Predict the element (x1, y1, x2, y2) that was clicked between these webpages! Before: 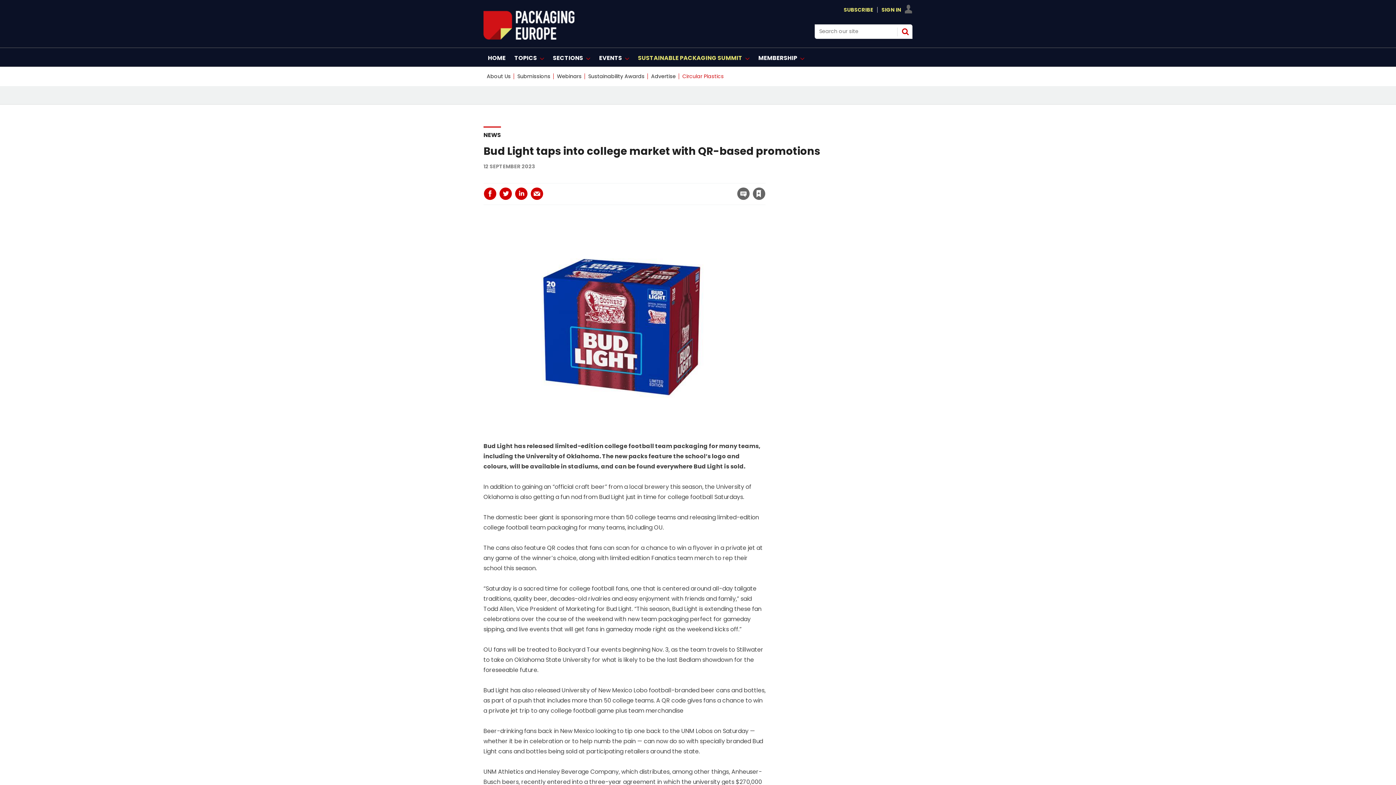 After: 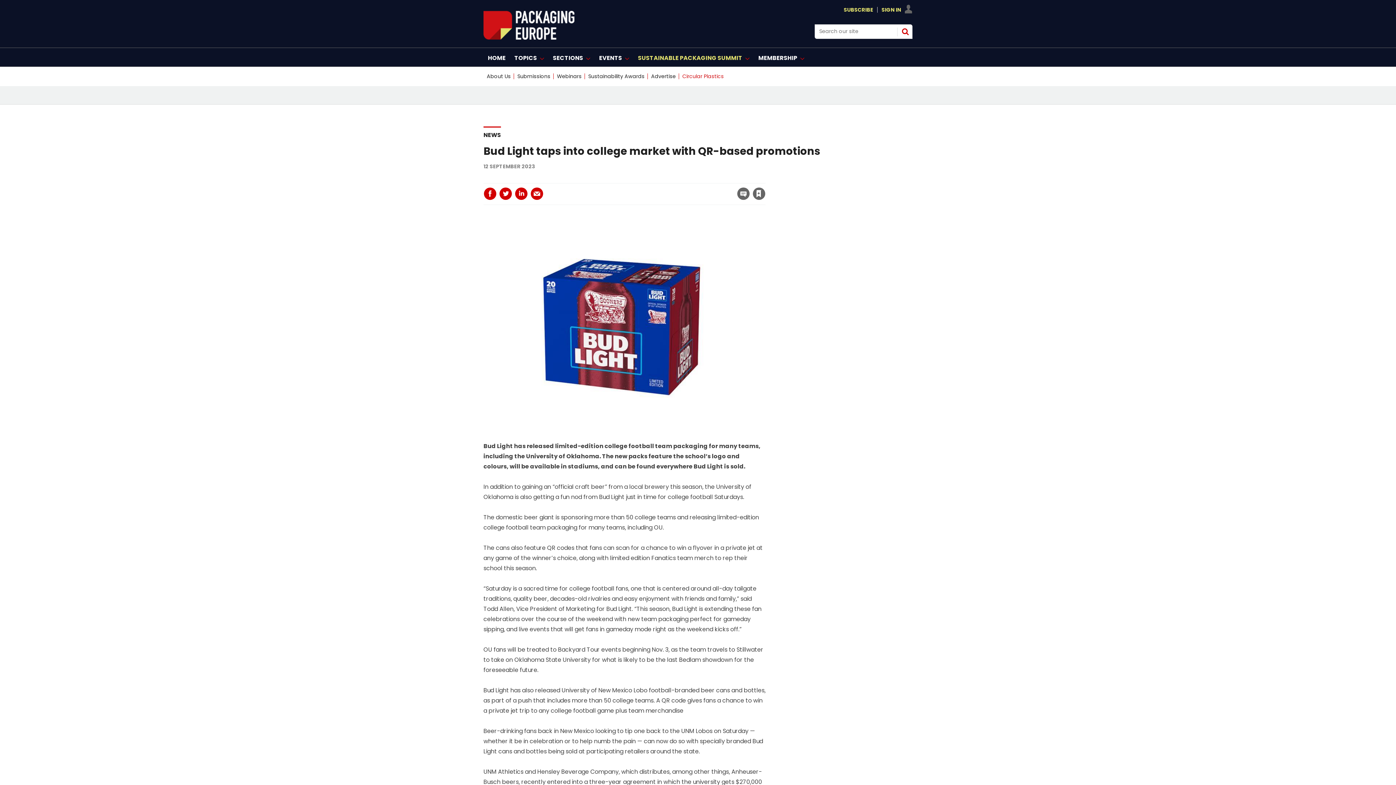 Action: bbox: (698, 185, 702, 192) label: close